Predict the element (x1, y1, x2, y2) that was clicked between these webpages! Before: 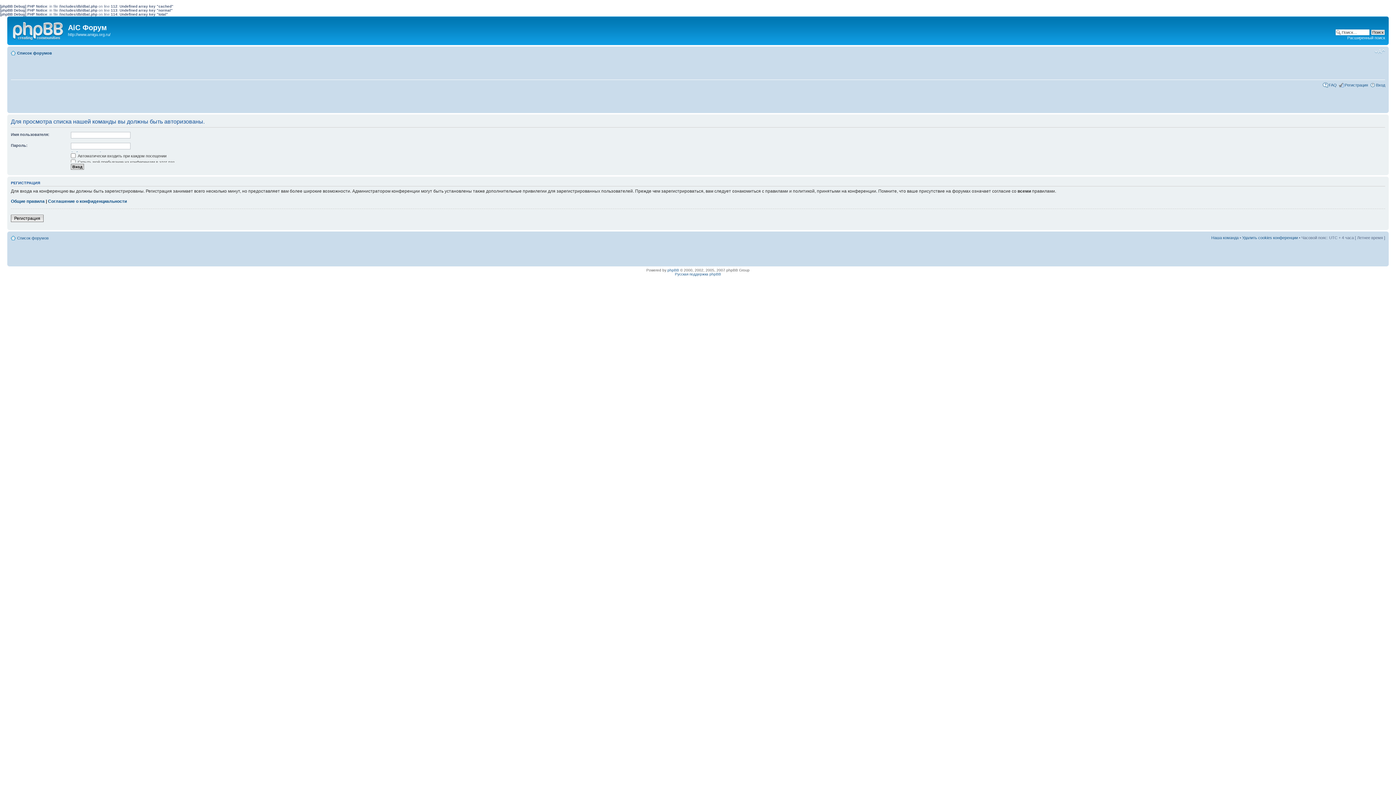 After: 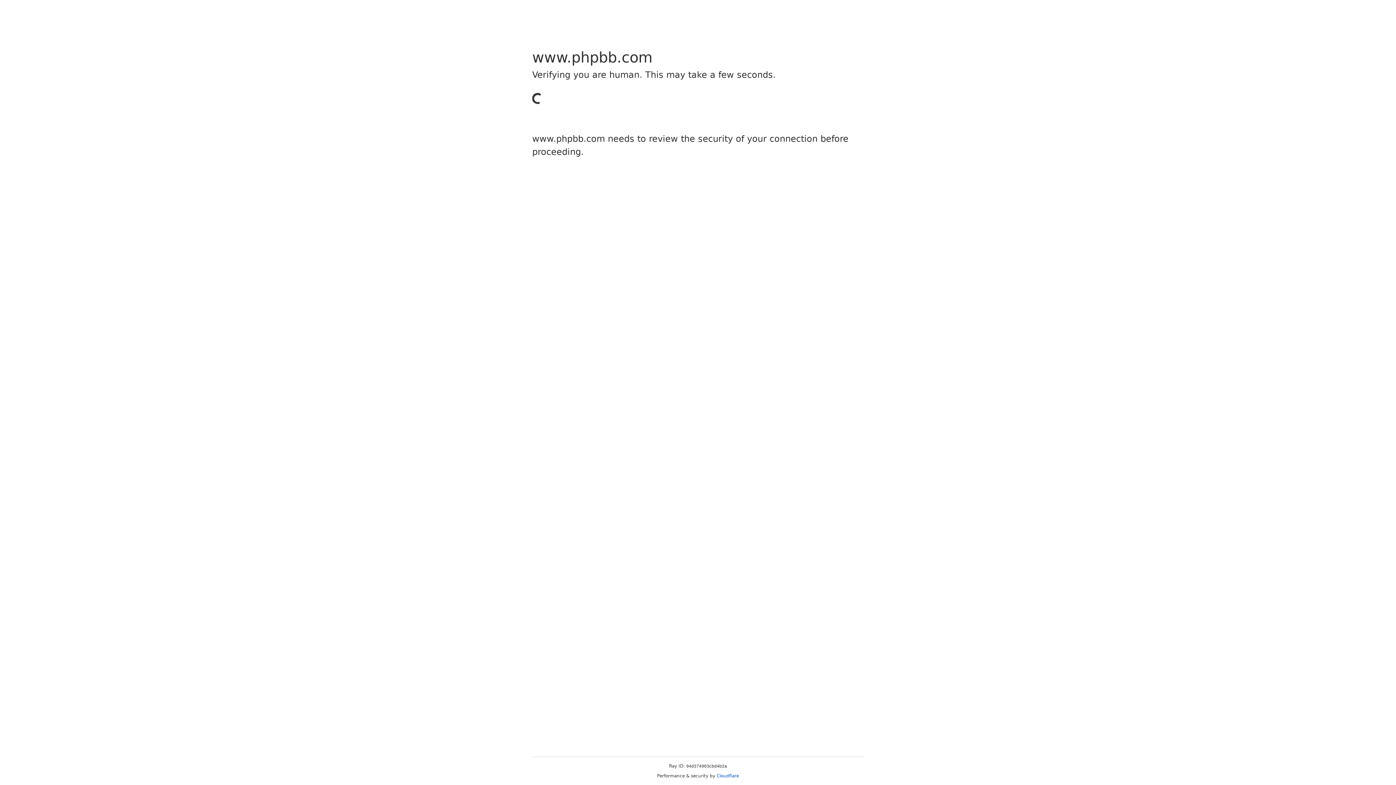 Action: label: phpBB bbox: (667, 268, 679, 272)